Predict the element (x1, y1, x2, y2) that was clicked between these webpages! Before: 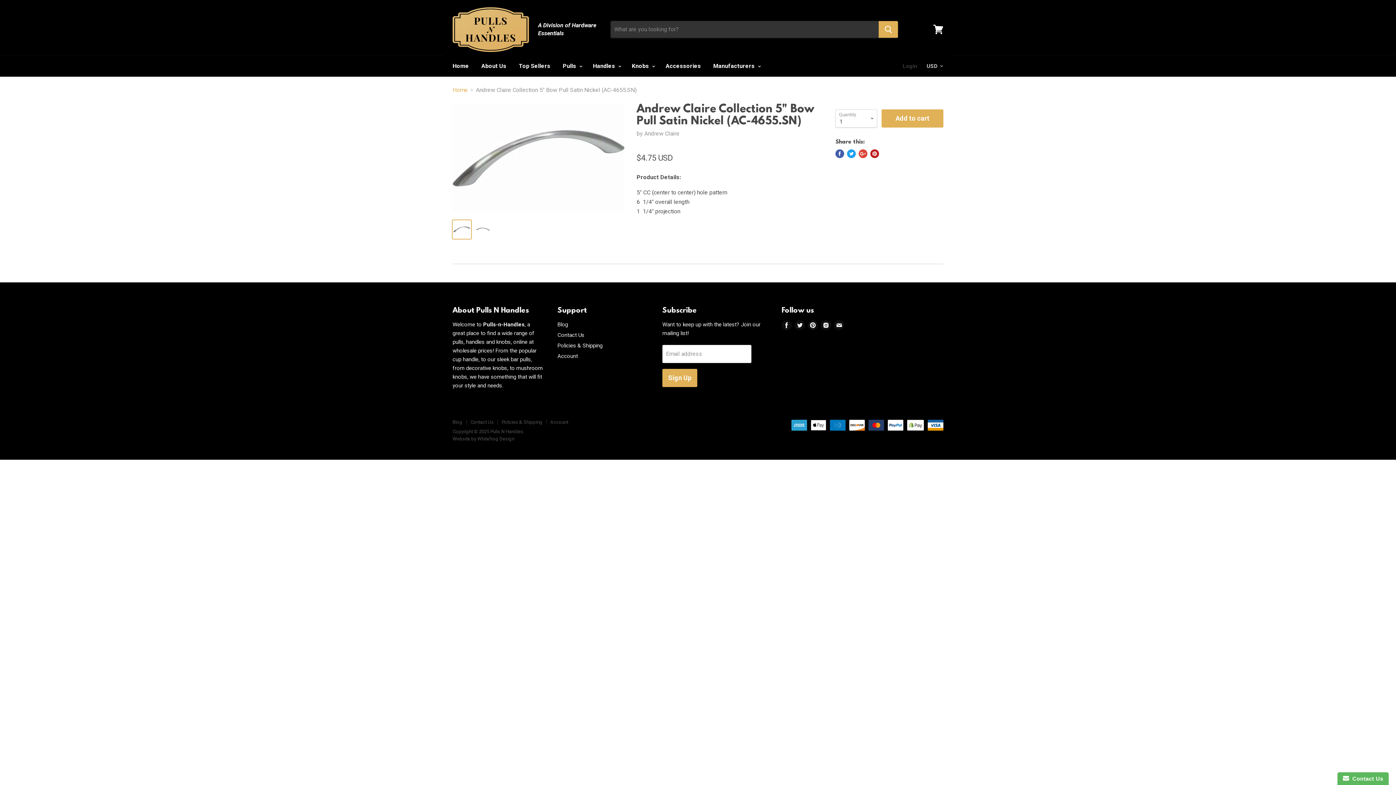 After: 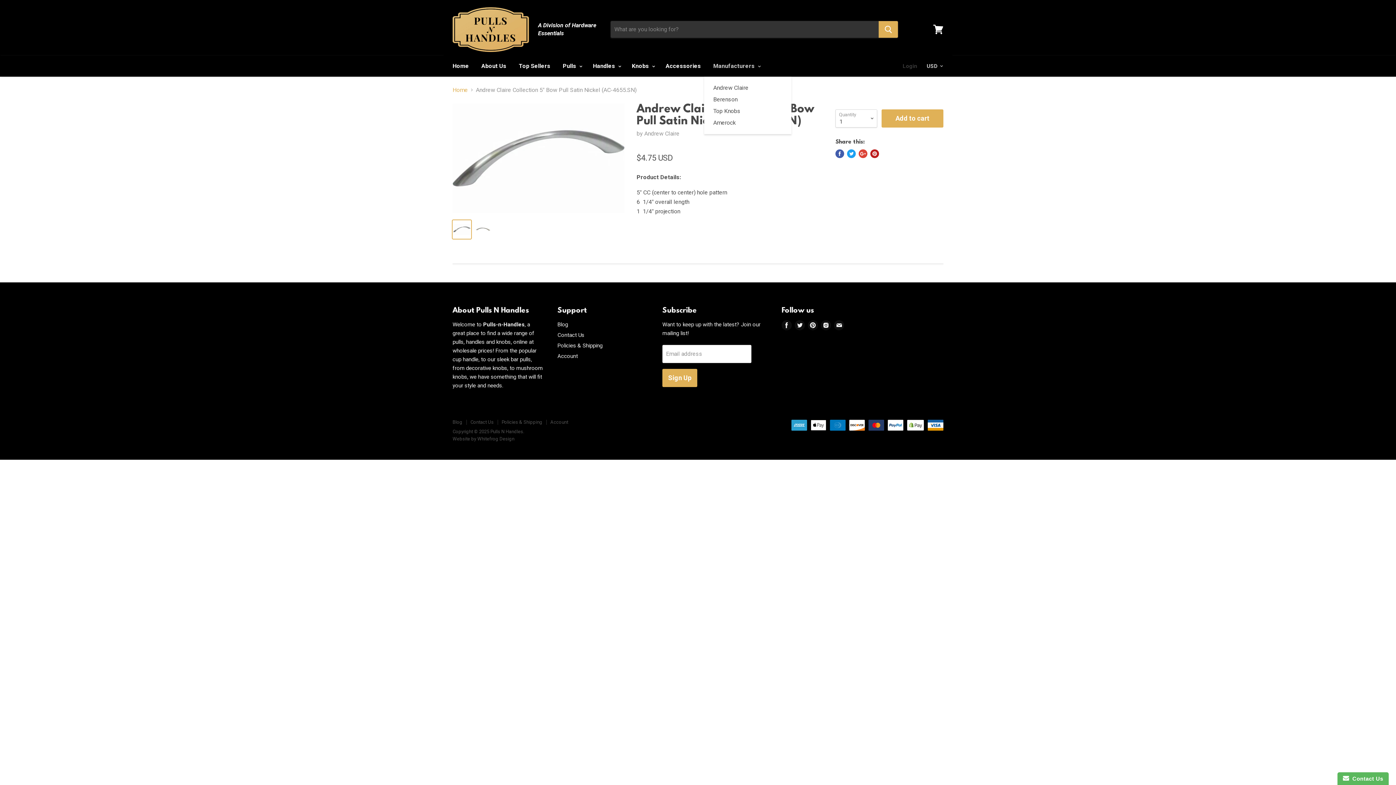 Action: label: Manufacturers  bbox: (708, 58, 764, 73)